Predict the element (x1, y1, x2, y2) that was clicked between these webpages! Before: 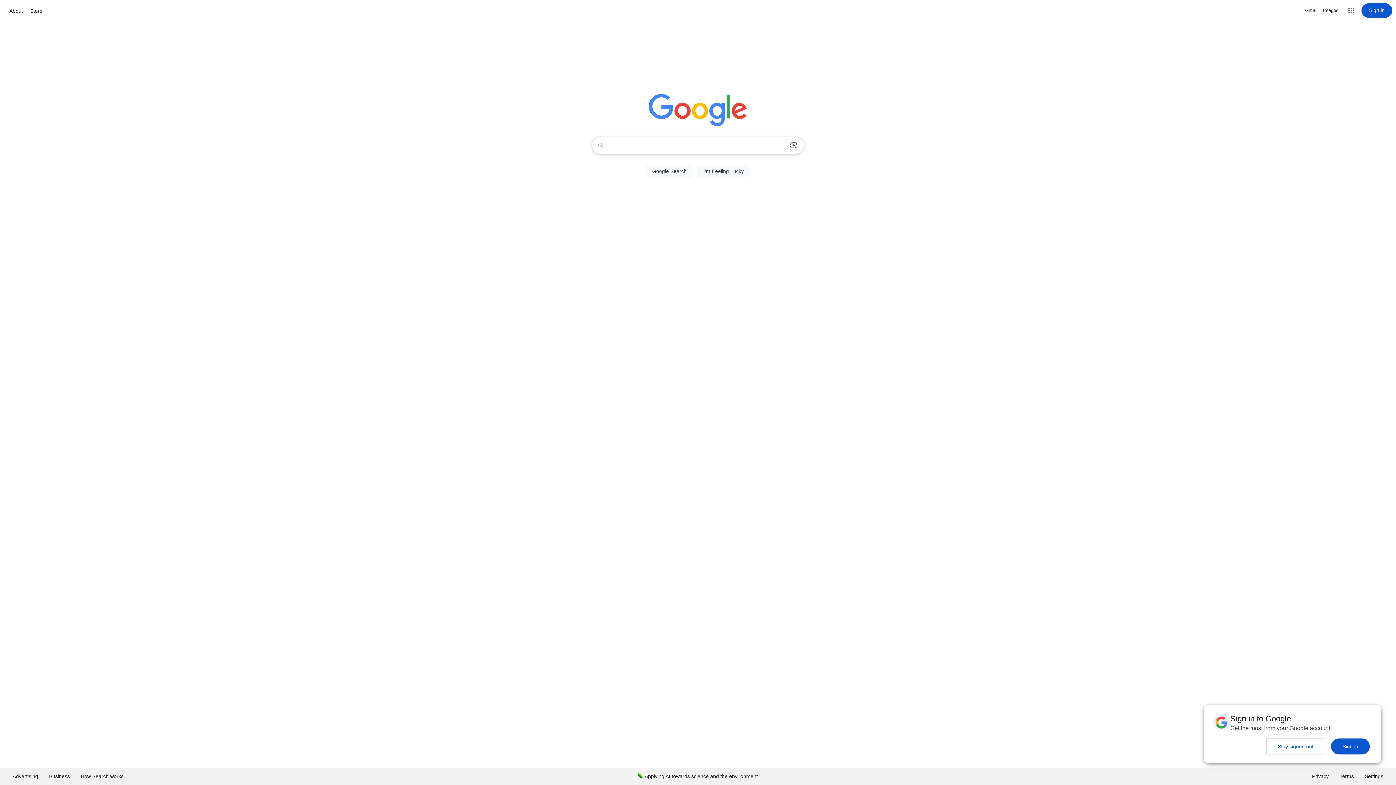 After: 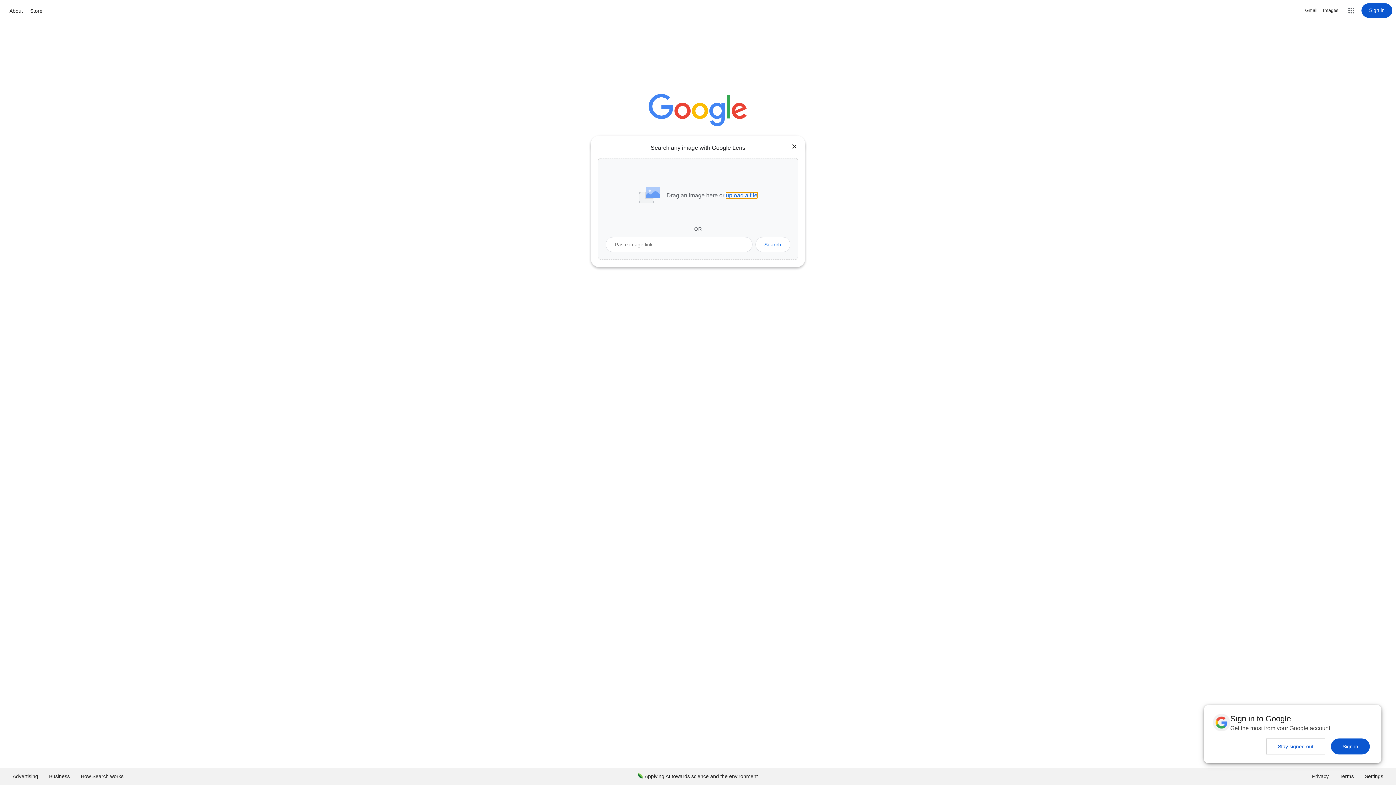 Action: label: Search by image bbox: (786, 137, 801, 153)